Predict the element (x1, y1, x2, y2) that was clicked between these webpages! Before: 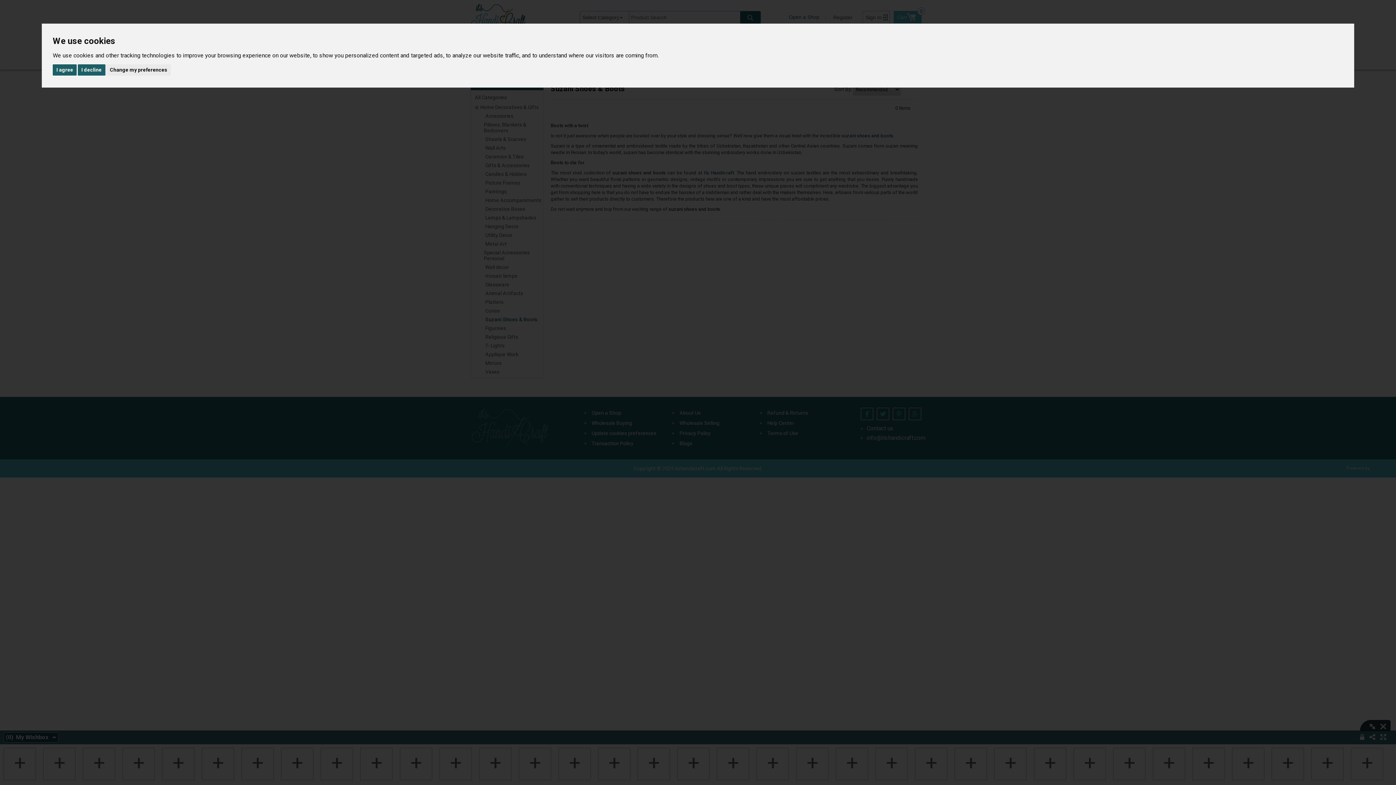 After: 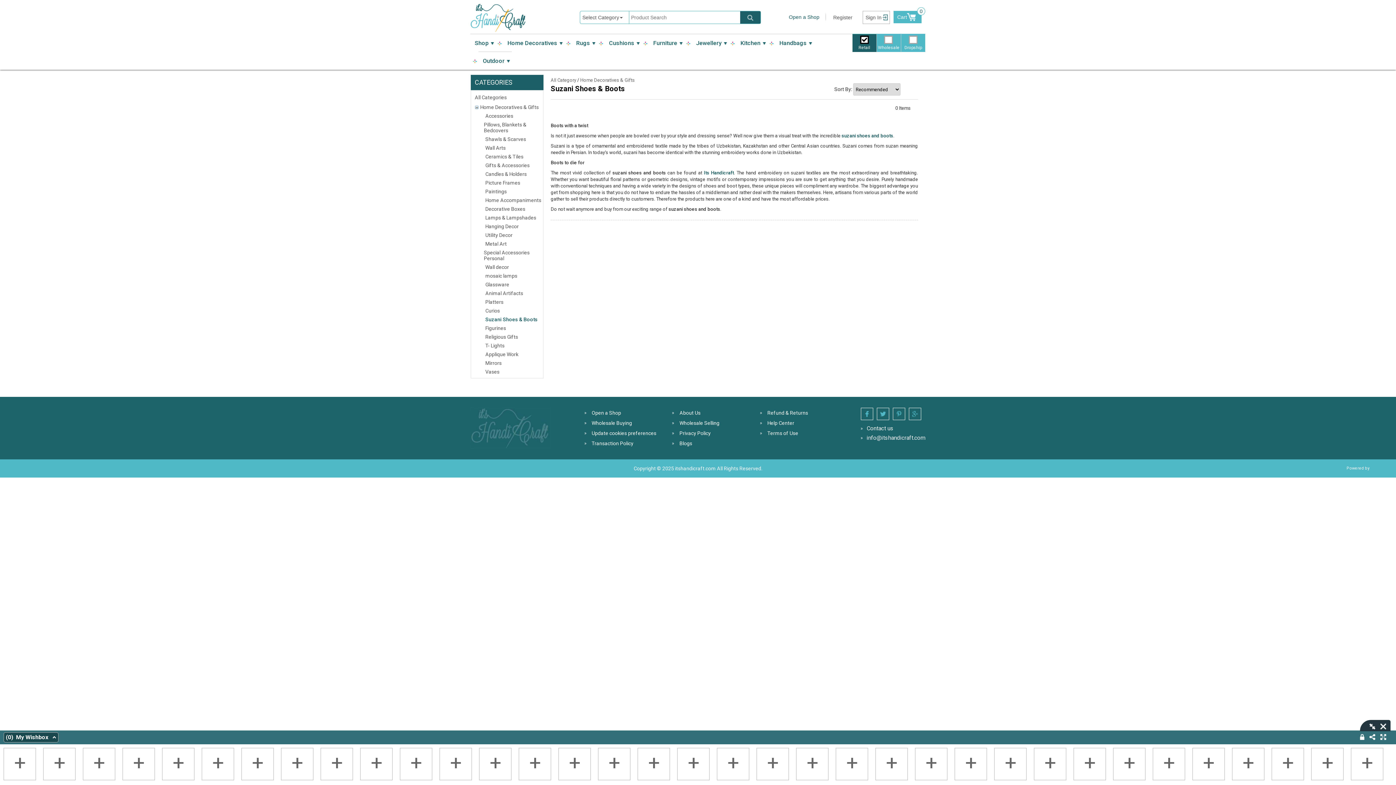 Action: bbox: (77, 64, 105, 75) label: I decline